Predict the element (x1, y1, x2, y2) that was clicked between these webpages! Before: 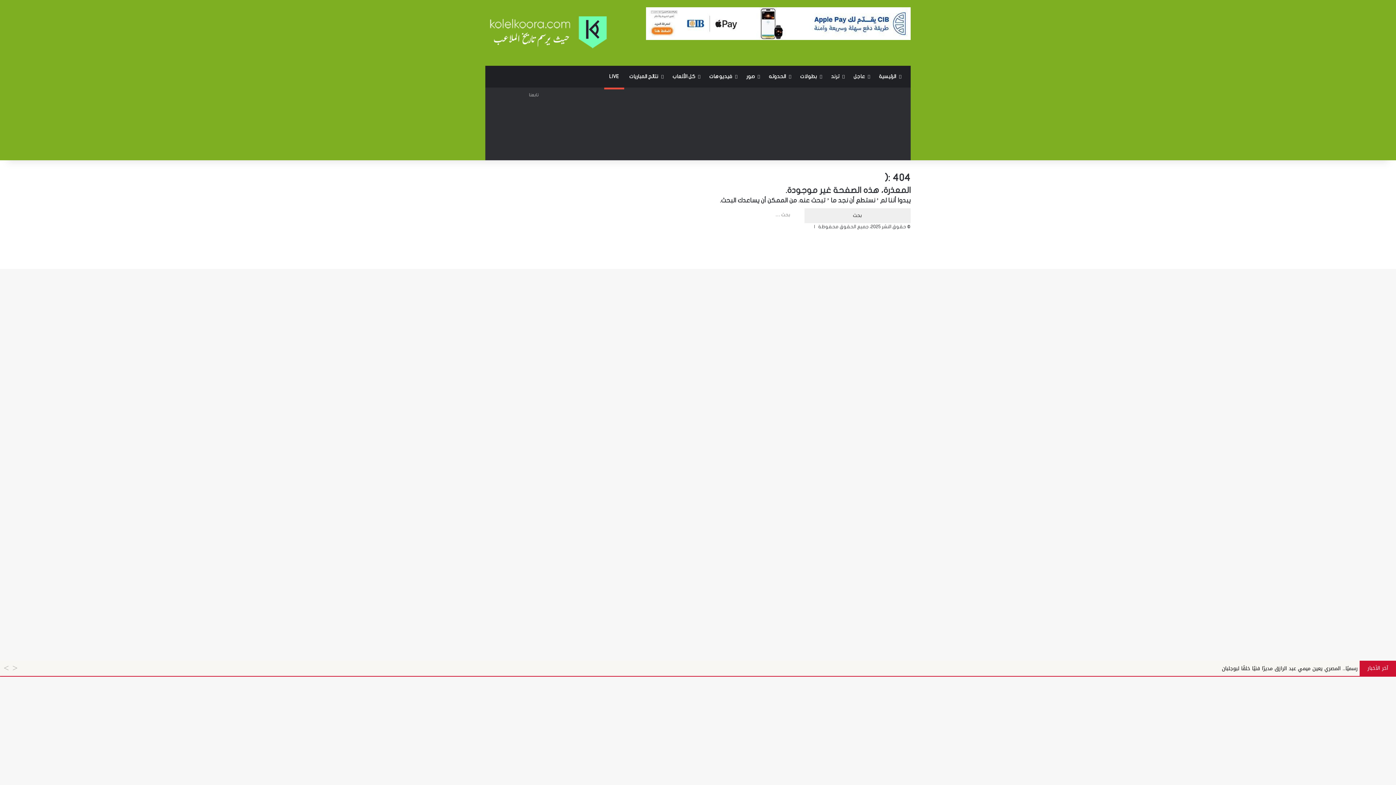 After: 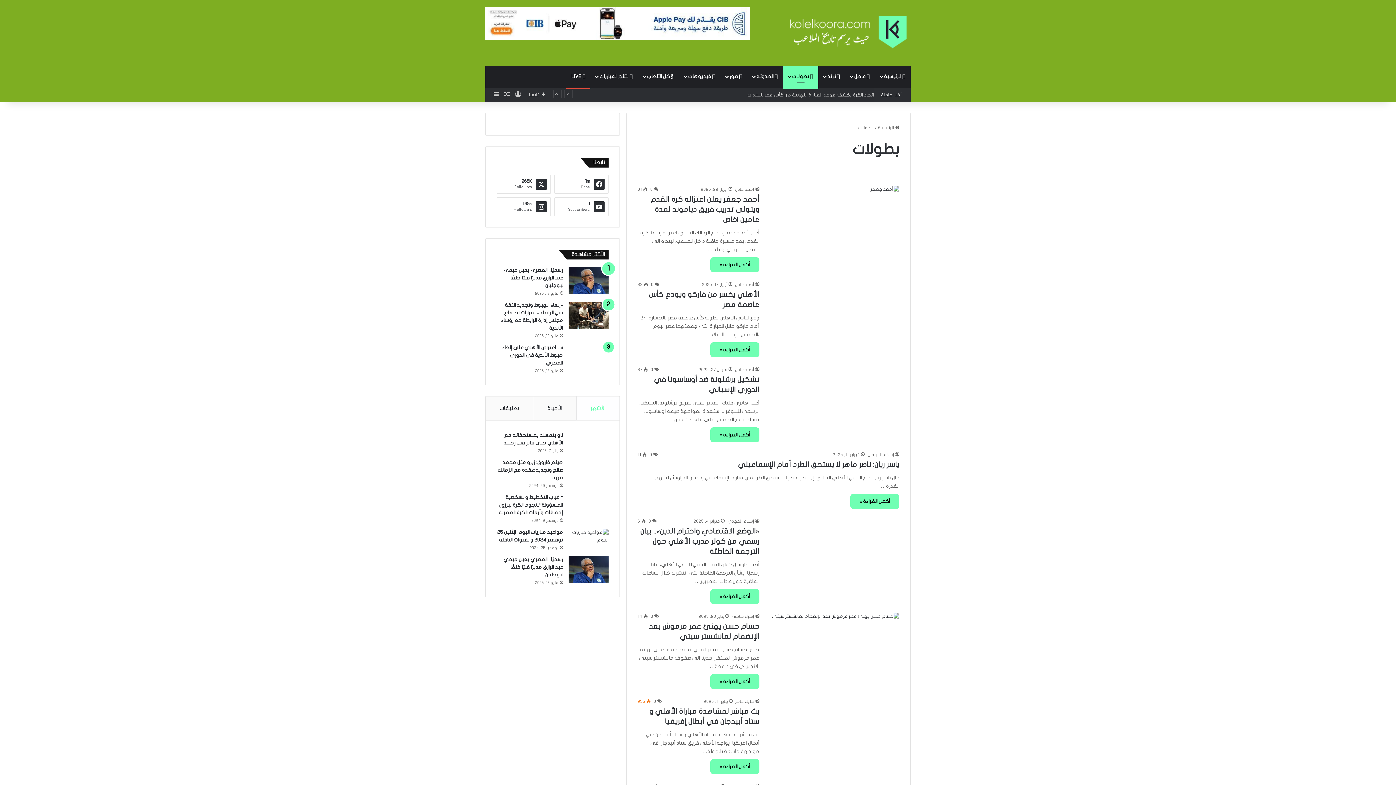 Action: bbox: (795, 65, 826, 87) label: بطولات